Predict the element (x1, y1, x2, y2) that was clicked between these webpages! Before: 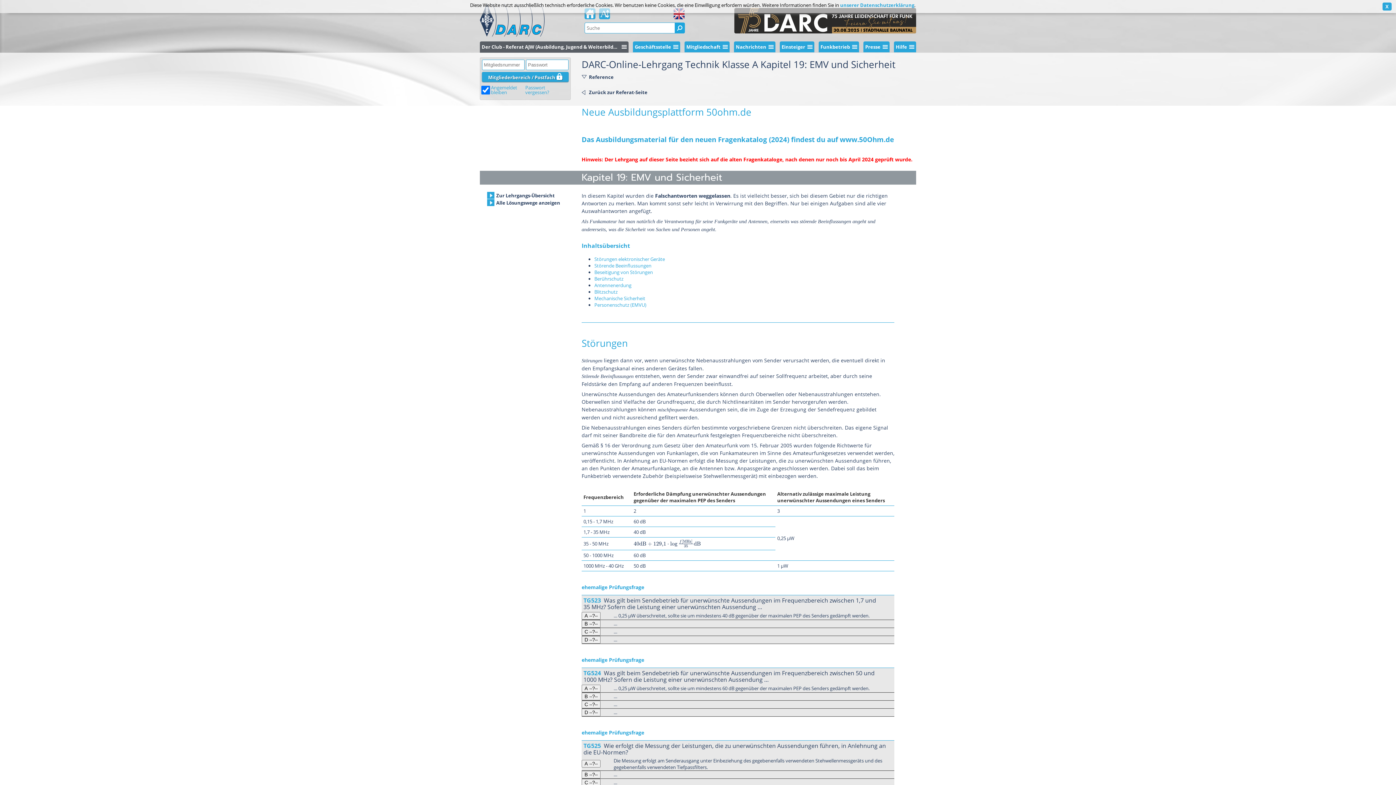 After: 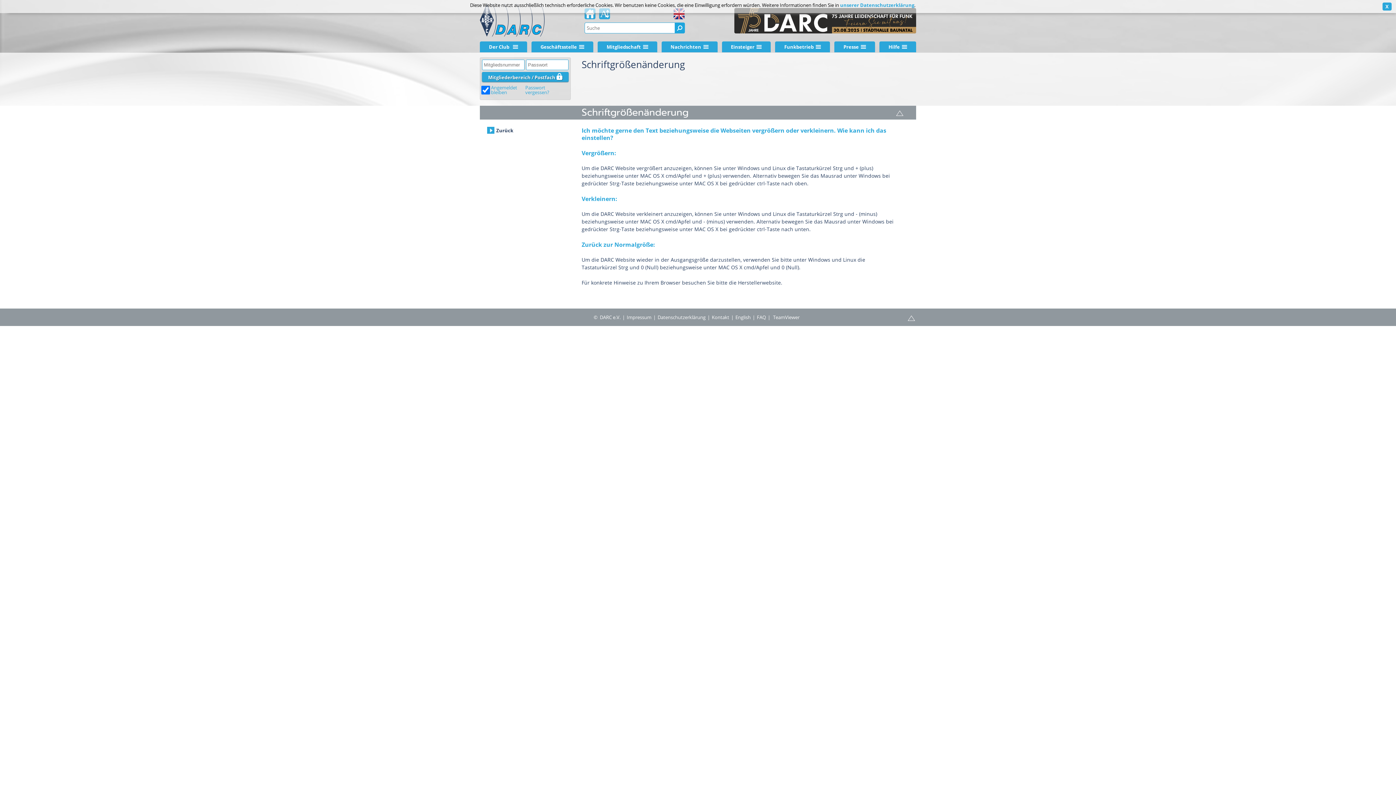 Action: bbox: (599, 12, 610, 20)